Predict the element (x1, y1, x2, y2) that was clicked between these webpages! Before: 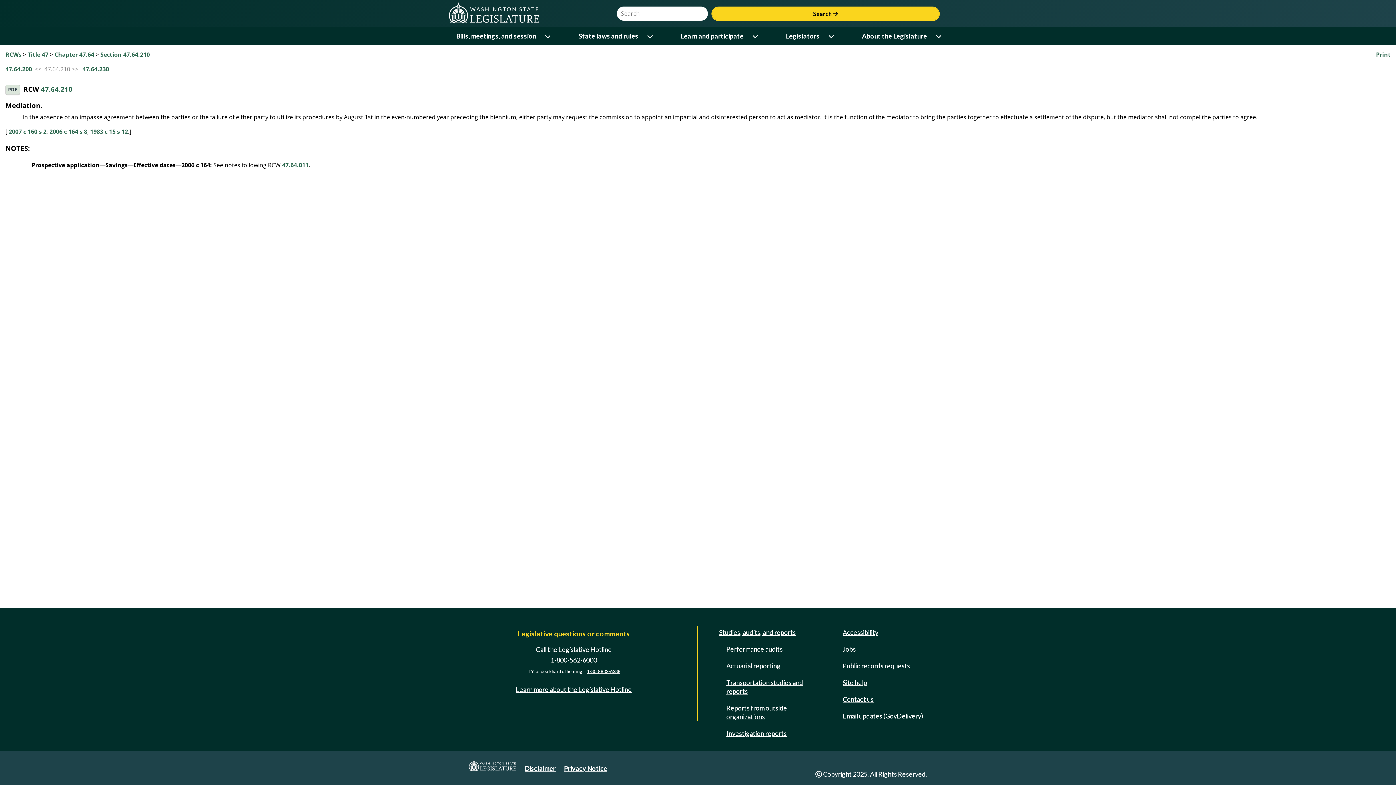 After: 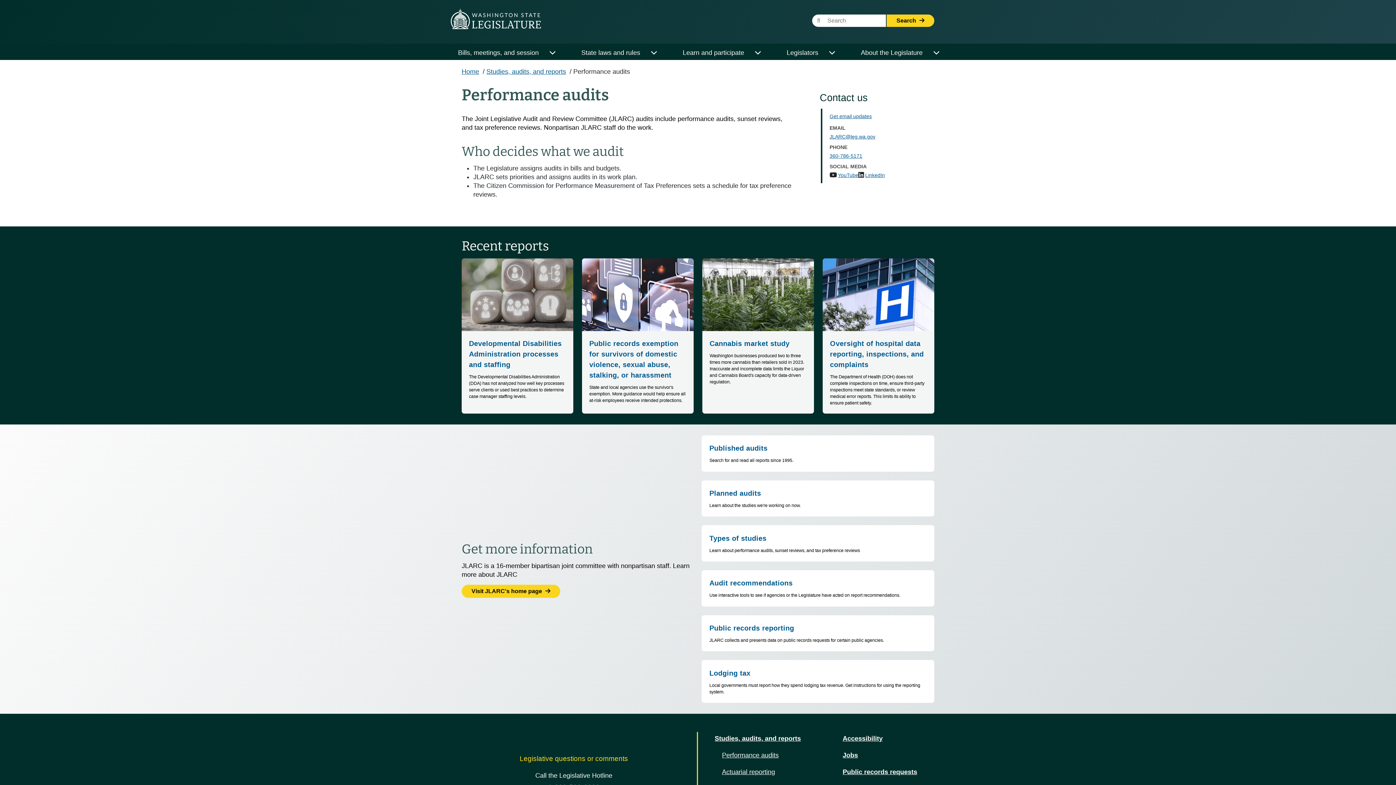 Action: label: Performance audits bbox: (723, 642, 785, 656)